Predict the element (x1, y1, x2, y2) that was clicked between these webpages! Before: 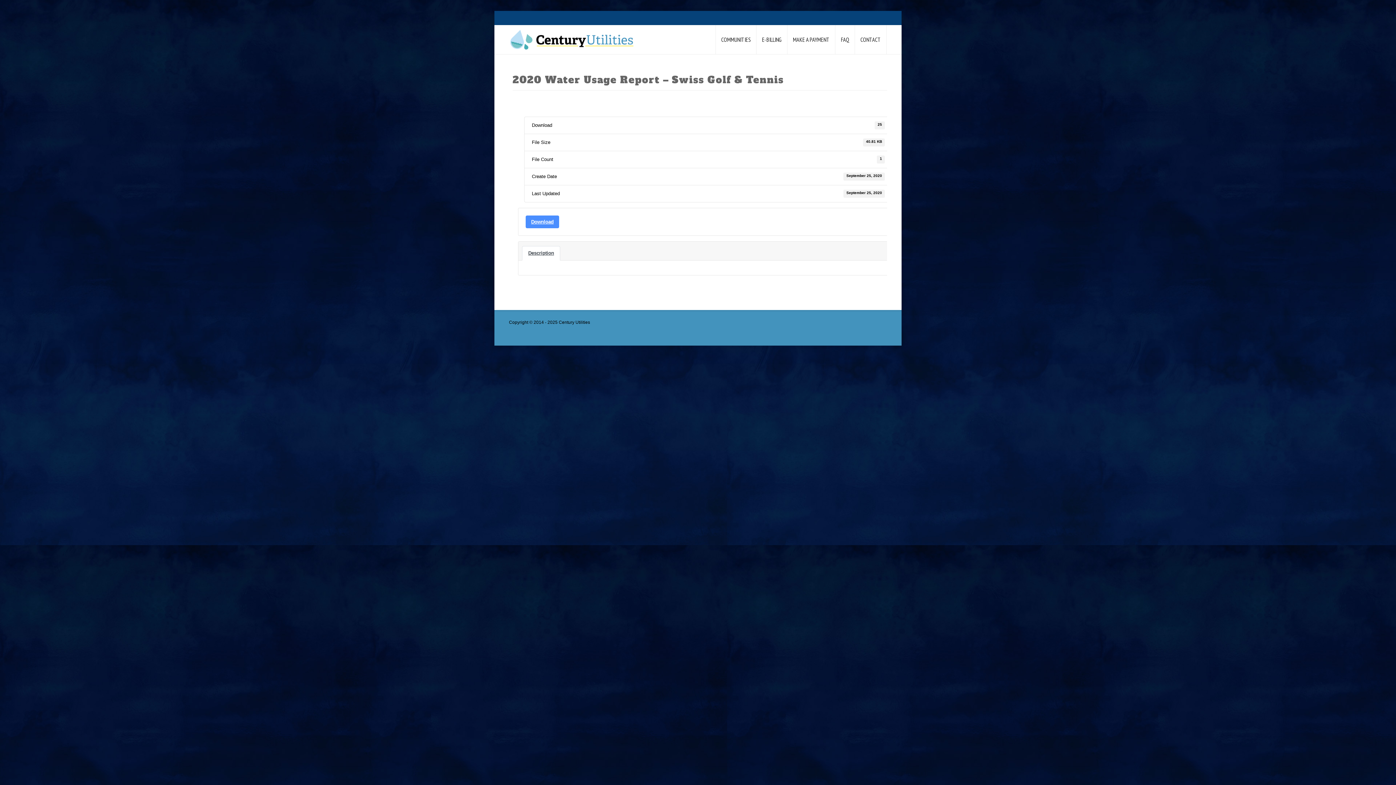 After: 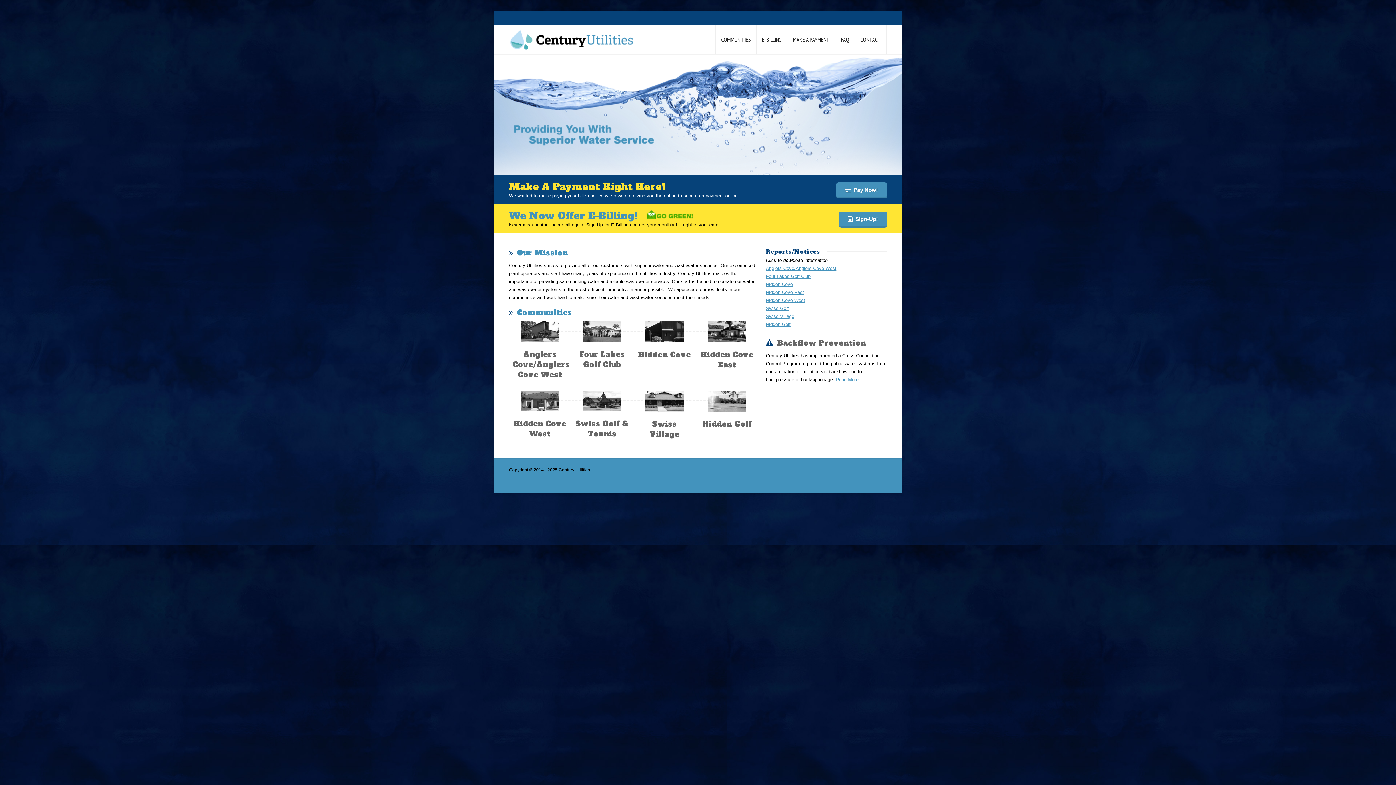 Action: bbox: (509, 28, 636, 50)